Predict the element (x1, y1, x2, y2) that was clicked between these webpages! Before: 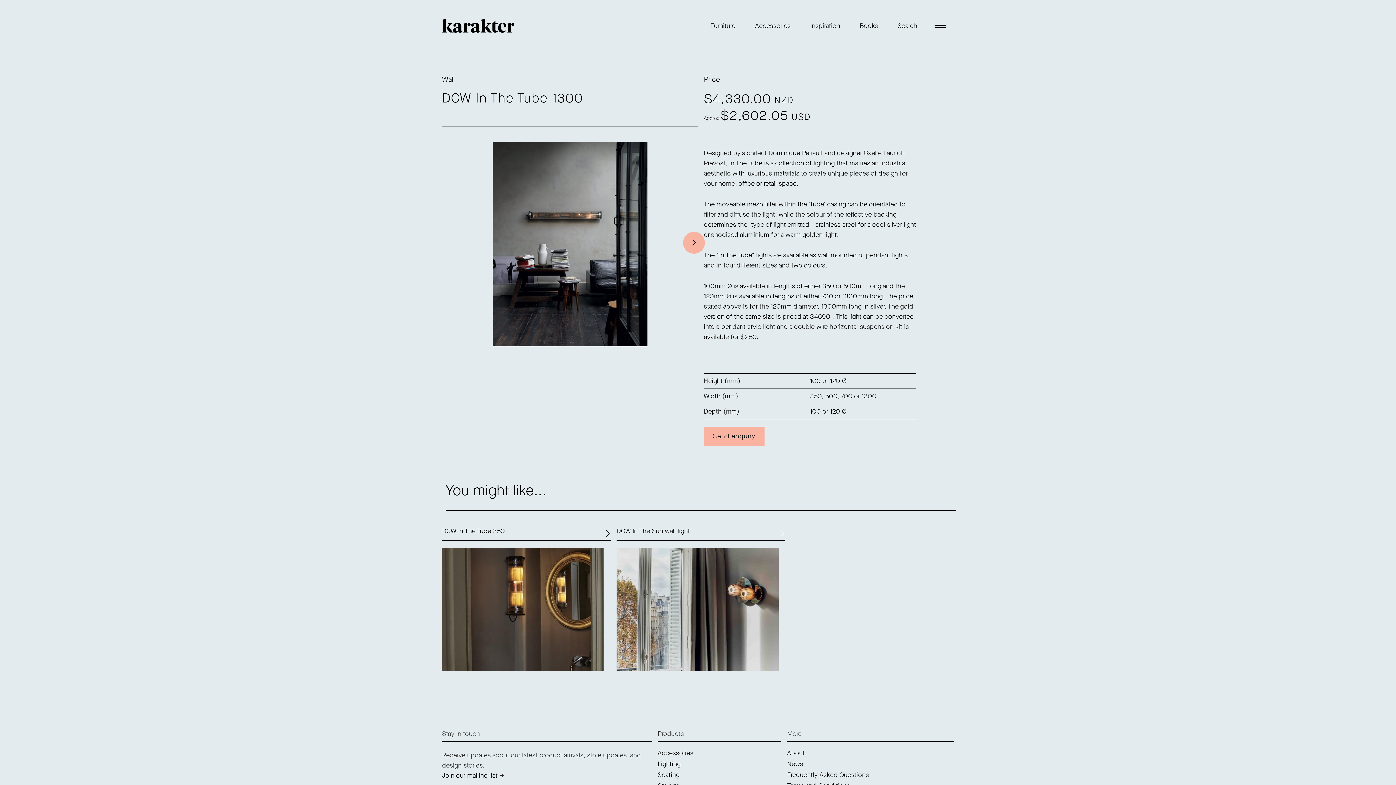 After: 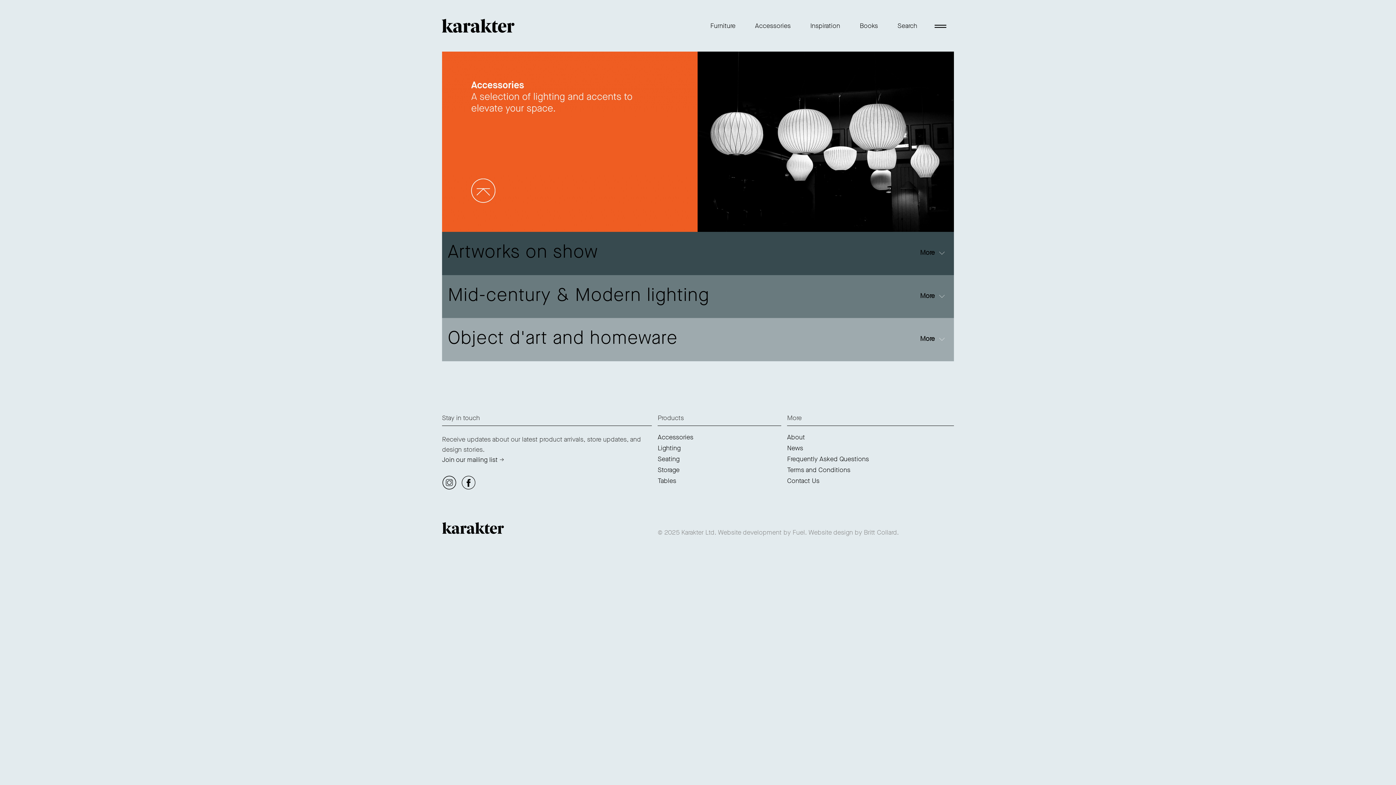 Action: label: Accessories bbox: (657, 748, 693, 757)